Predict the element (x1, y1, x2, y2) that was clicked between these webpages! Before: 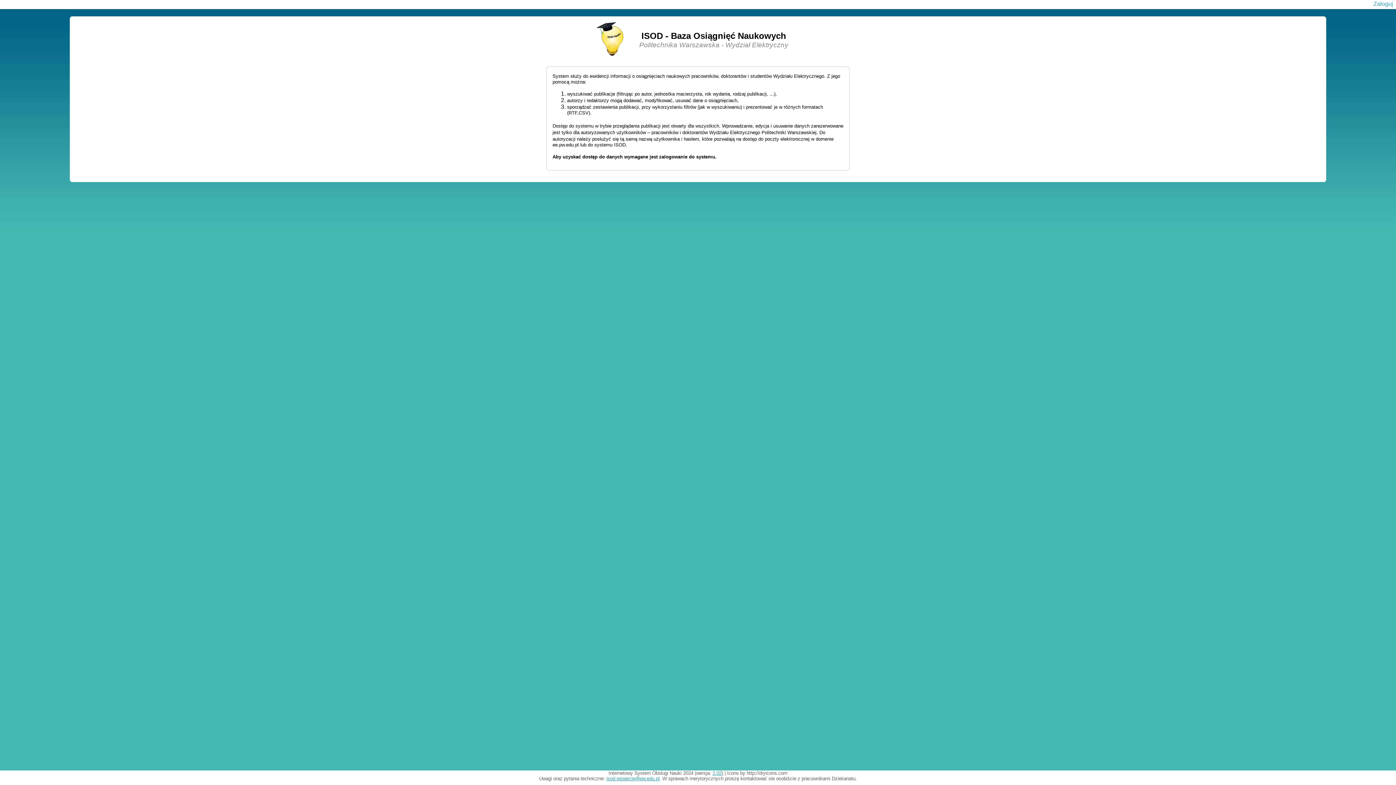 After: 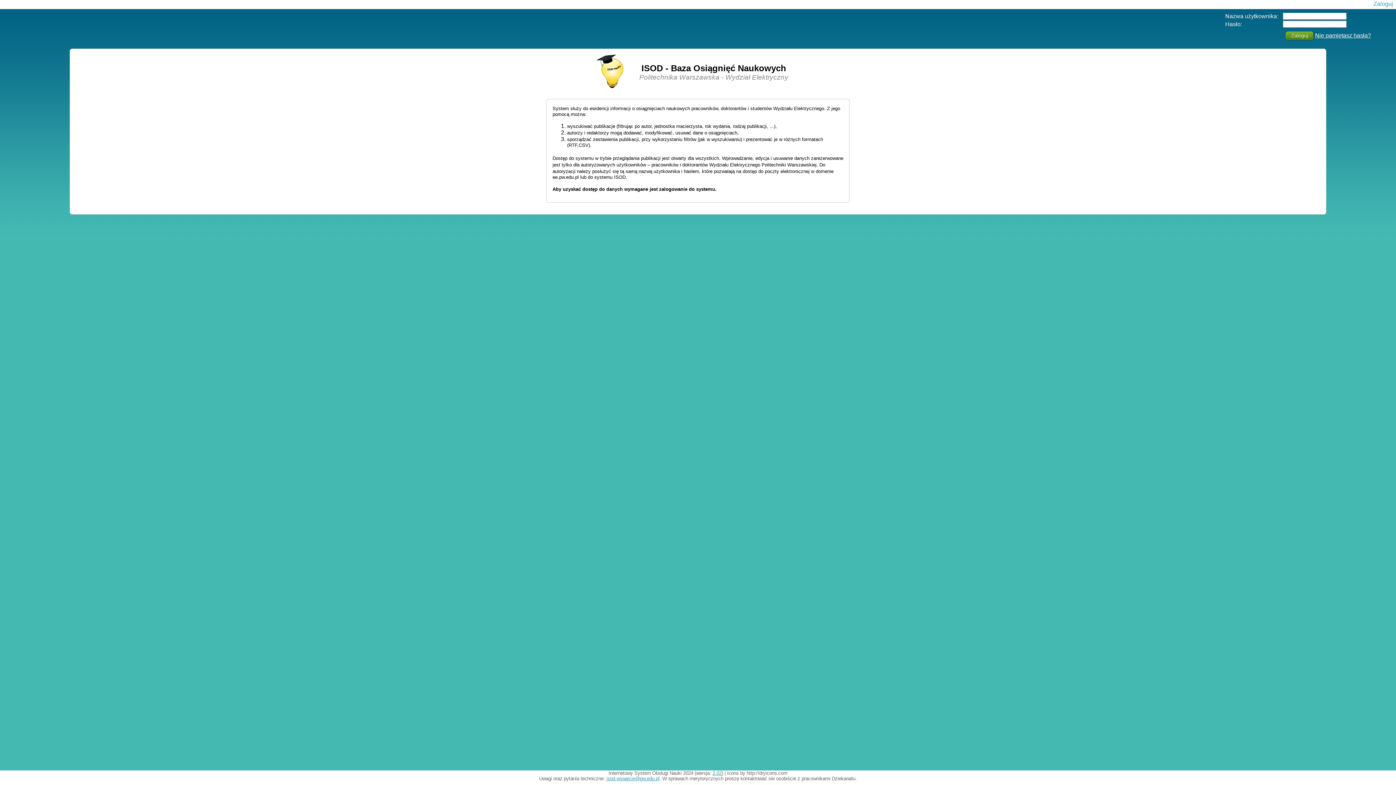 Action: label: Zaloguj bbox: (1373, 0, 1393, 6)